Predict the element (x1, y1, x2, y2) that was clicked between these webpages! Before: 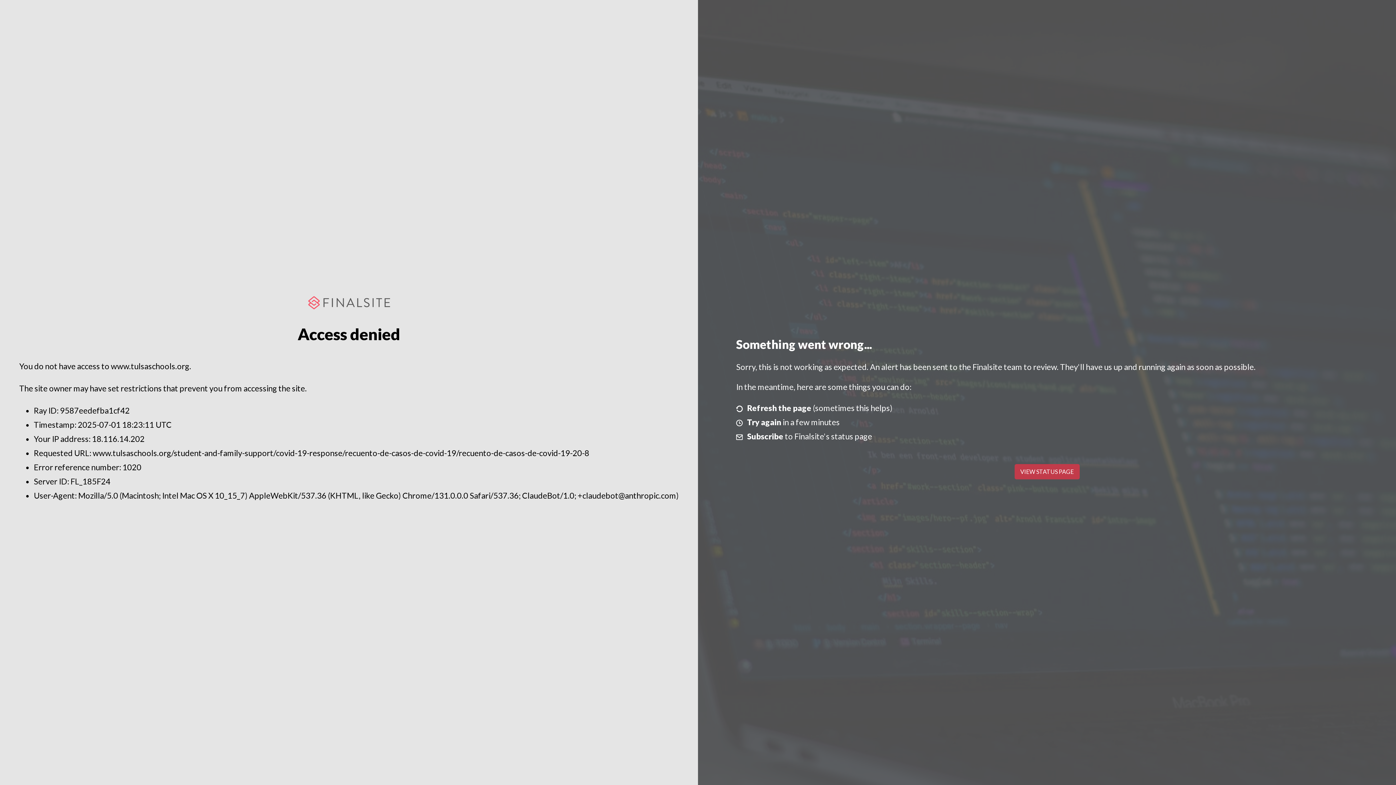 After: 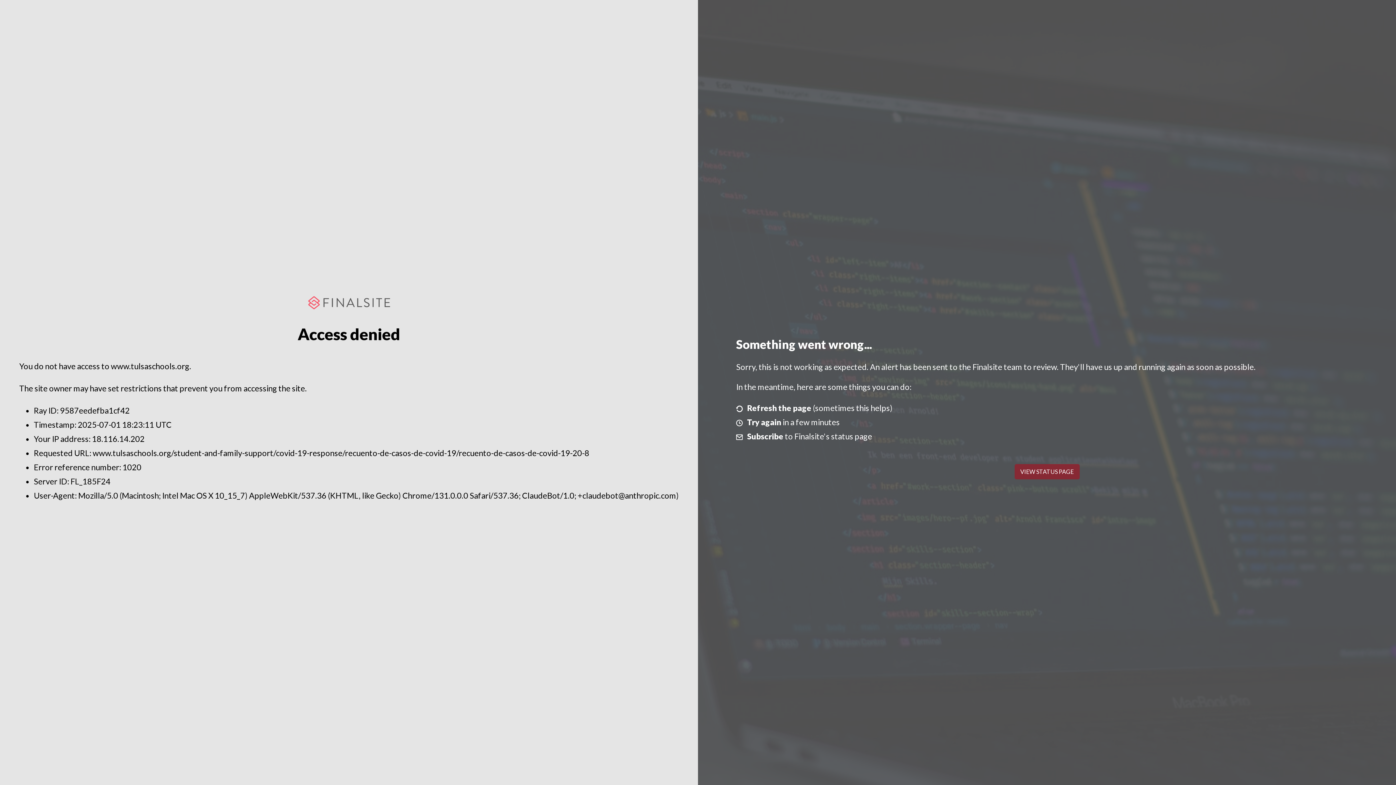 Action: bbox: (1014, 464, 1079, 479) label: VIEW STATUS PAGE